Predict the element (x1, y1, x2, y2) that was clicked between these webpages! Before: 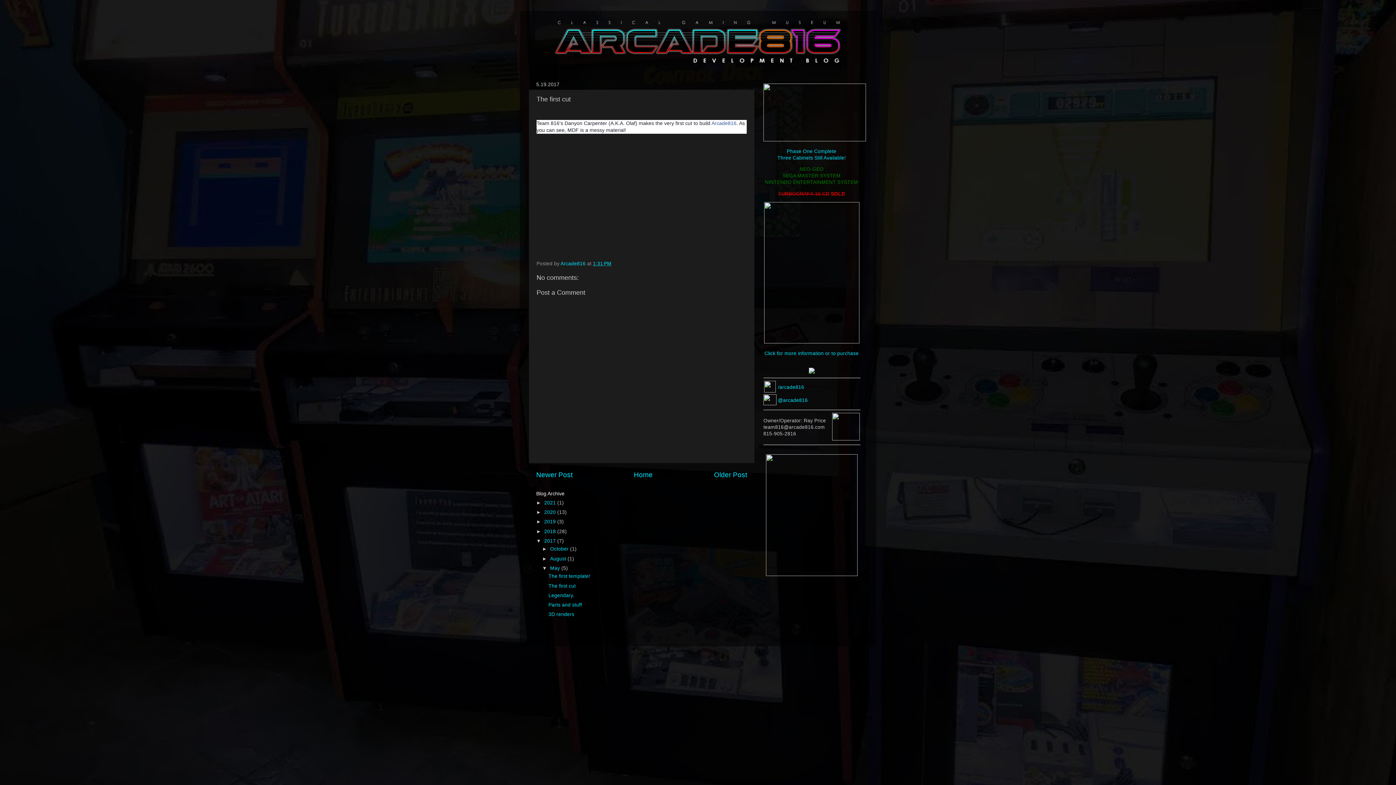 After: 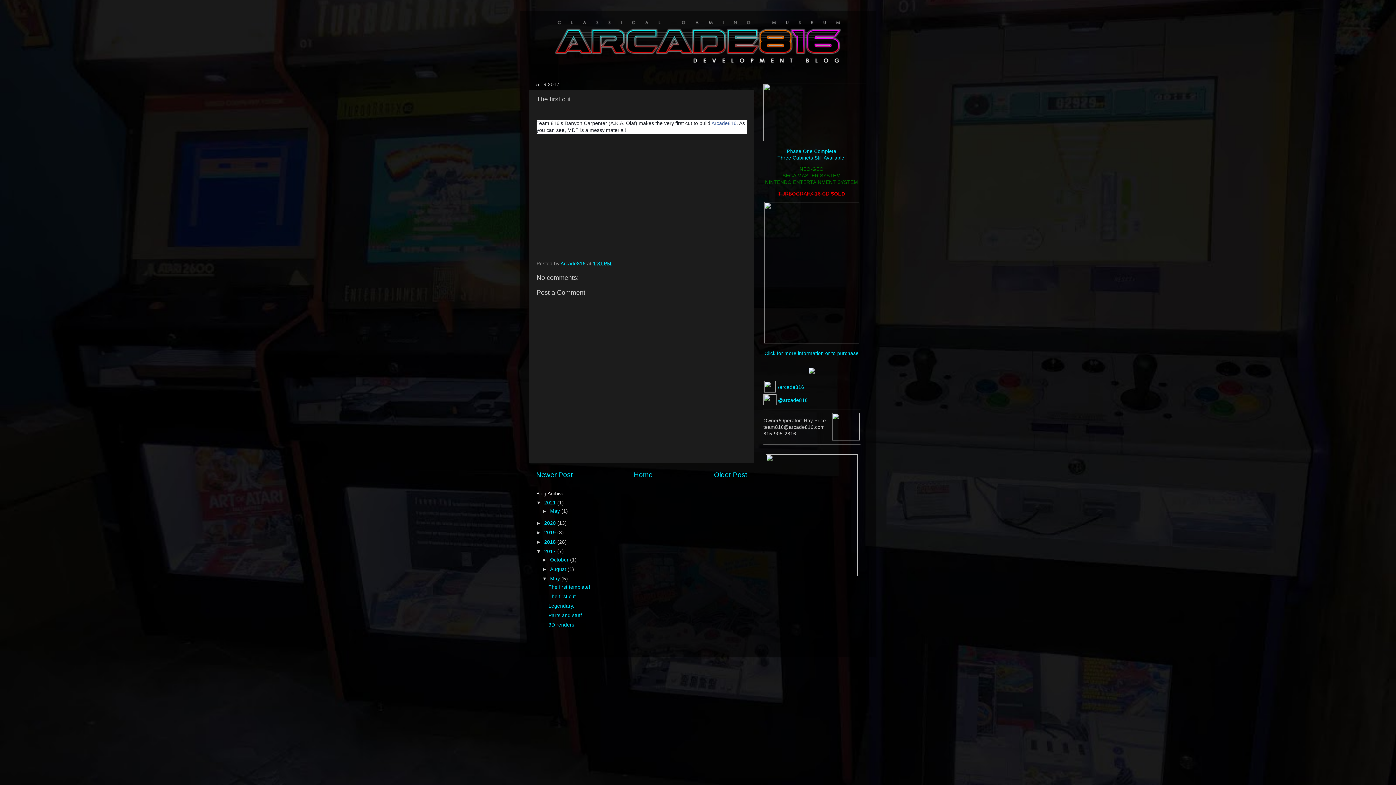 Action: bbox: (536, 500, 544, 505) label: ►  